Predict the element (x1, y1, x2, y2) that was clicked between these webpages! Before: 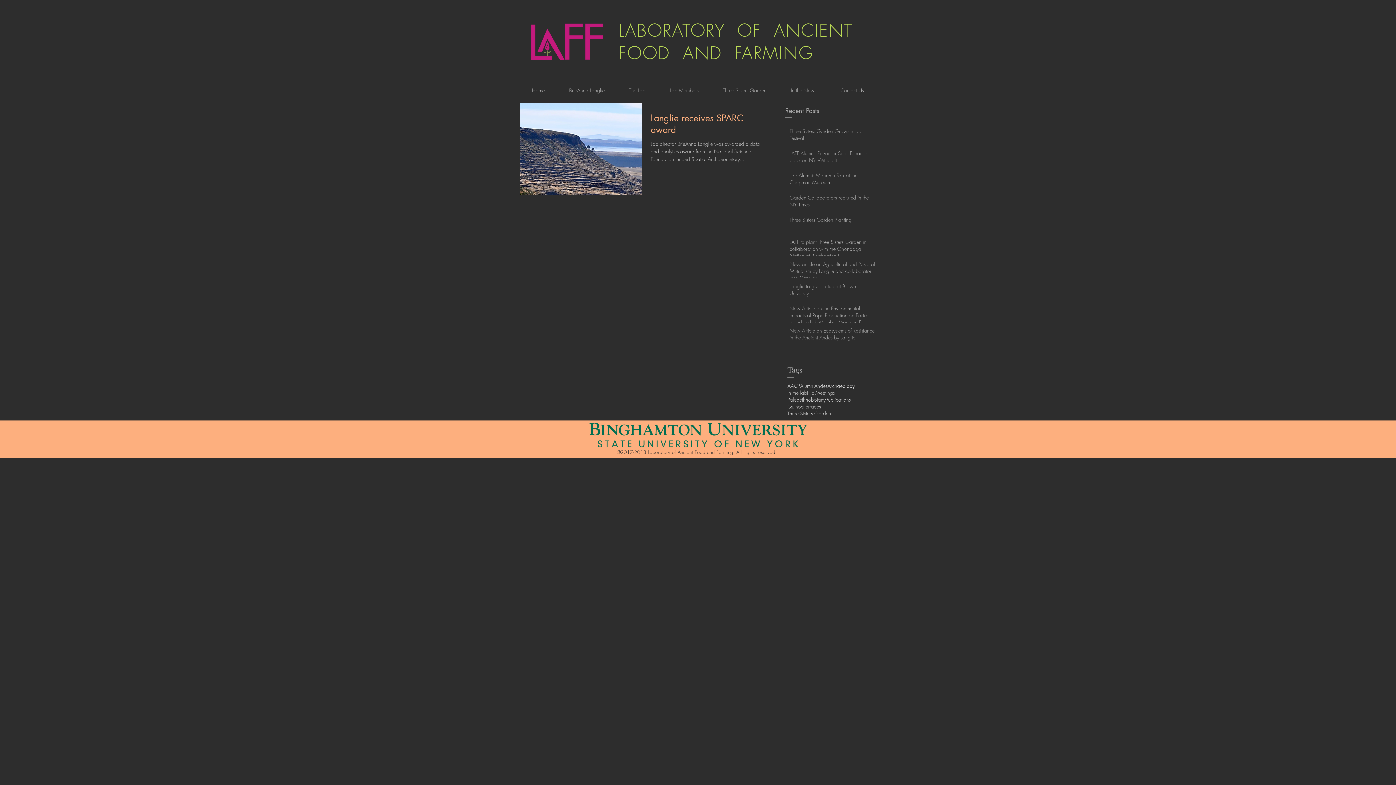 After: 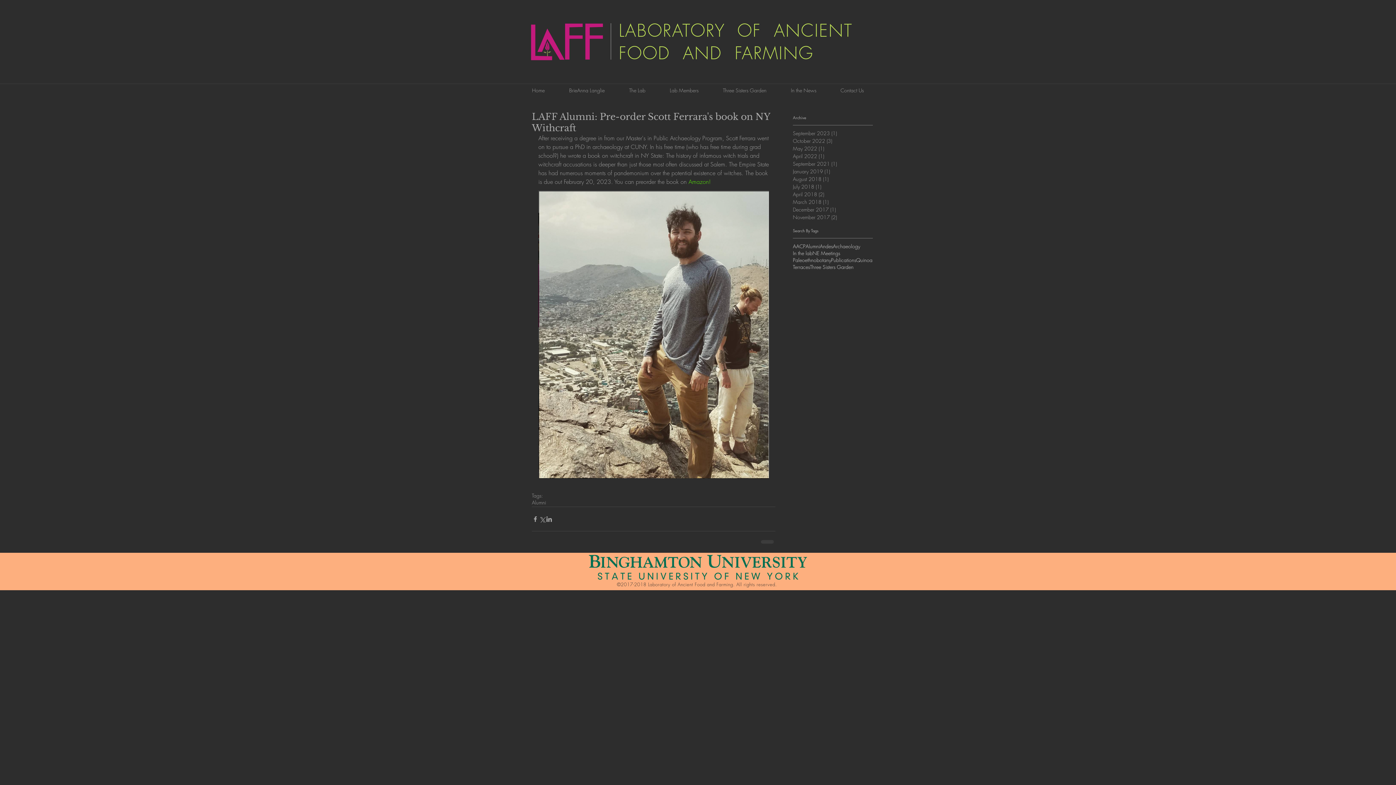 Action: label: LAFF Alumni: Pre-order Scott Ferrara's book on NY Withcraft bbox: (789, 149, 875, 166)